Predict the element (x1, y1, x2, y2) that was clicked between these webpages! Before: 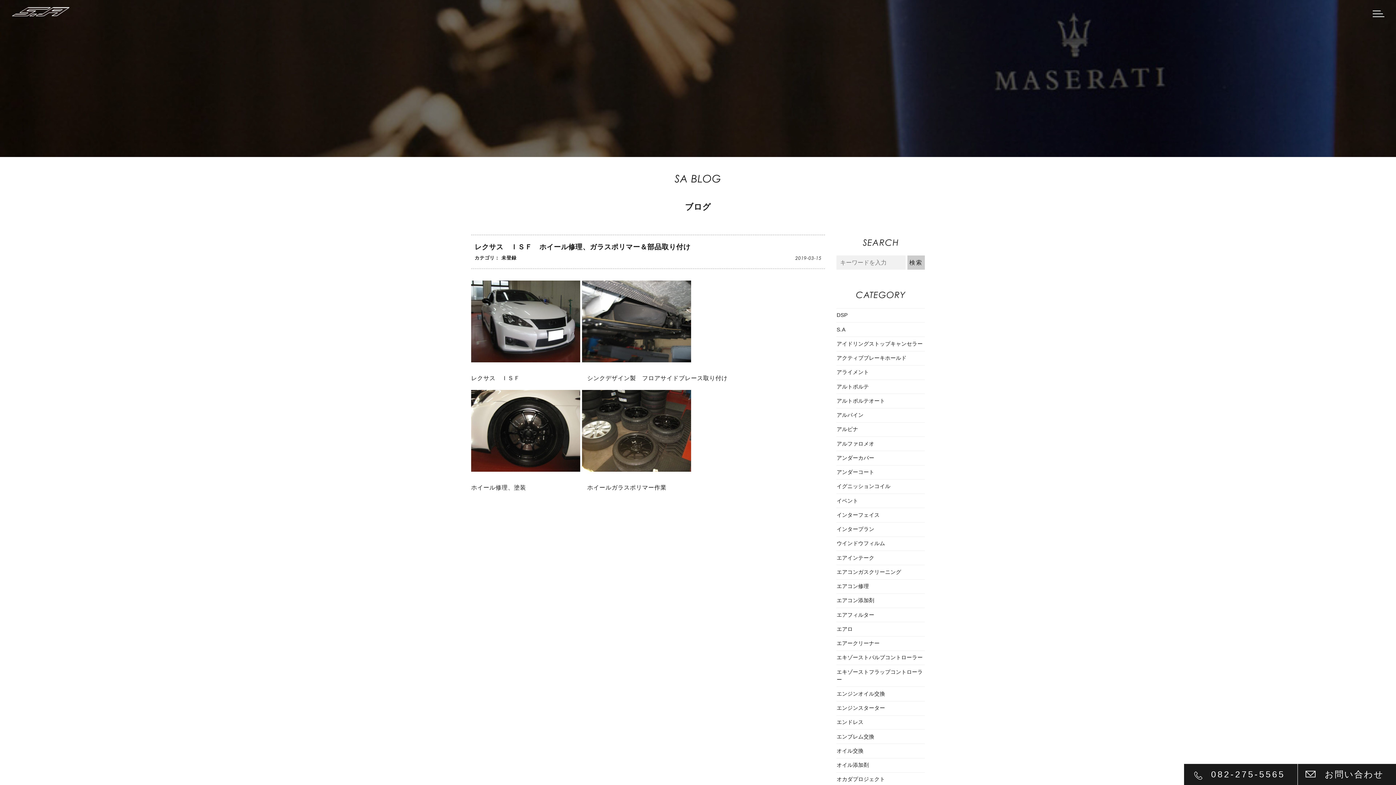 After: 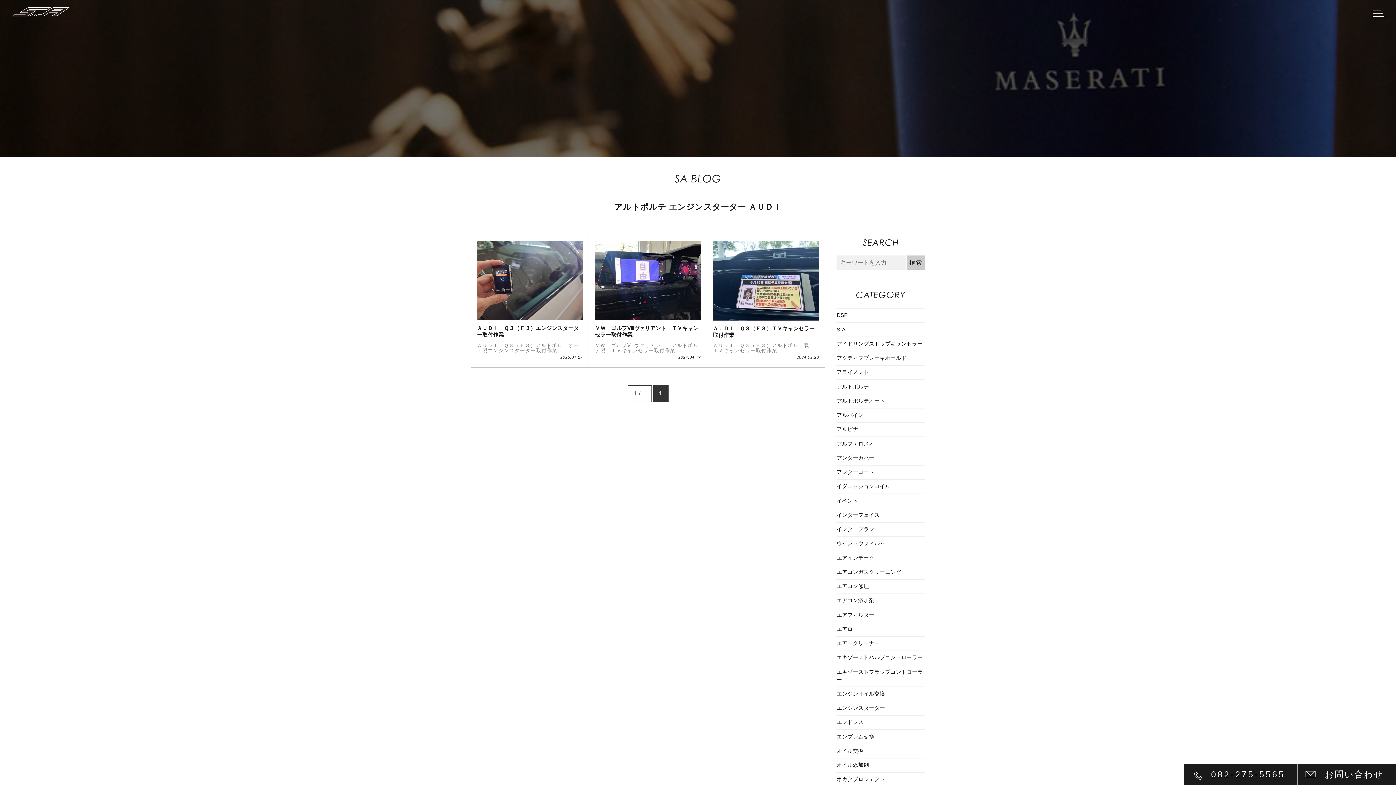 Action: label: アルトポルテ bbox: (836, 380, 925, 393)